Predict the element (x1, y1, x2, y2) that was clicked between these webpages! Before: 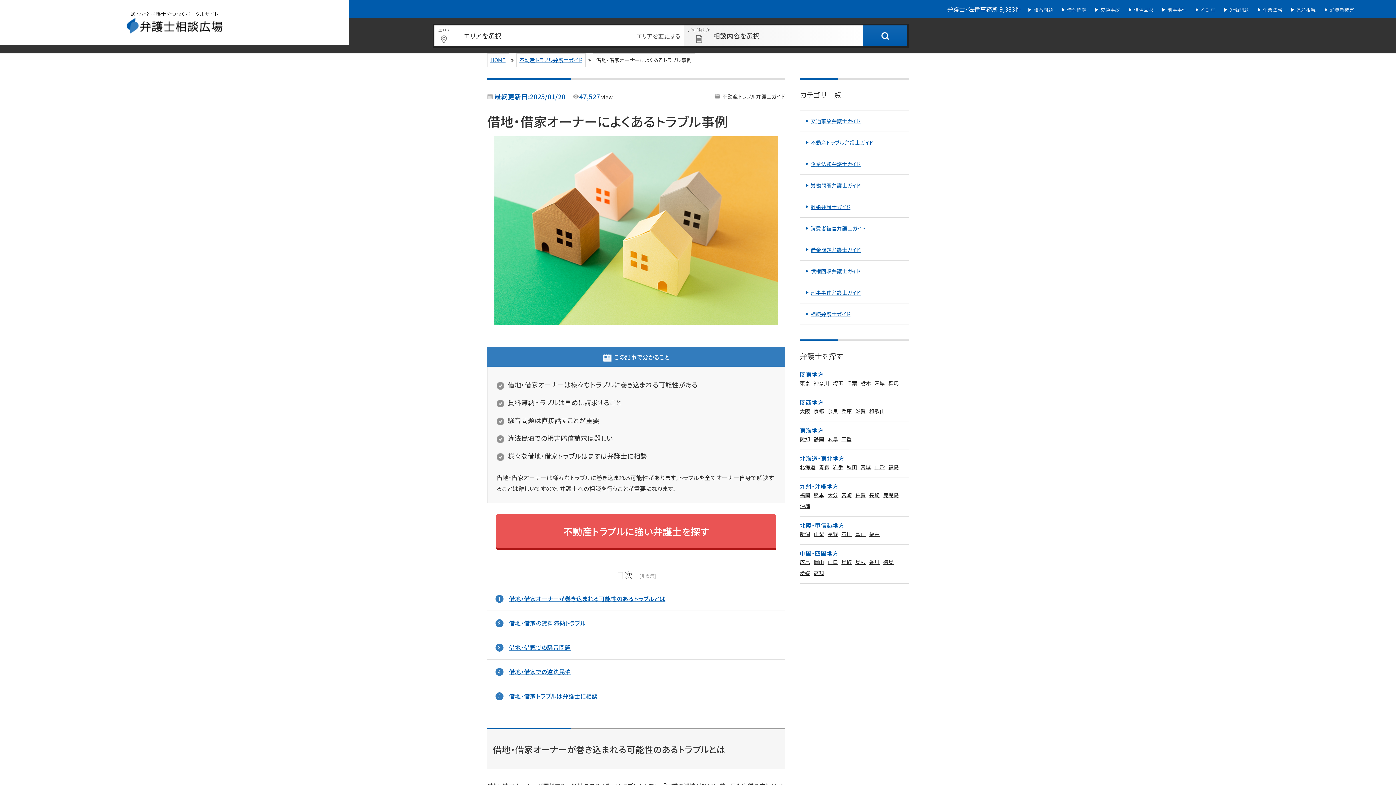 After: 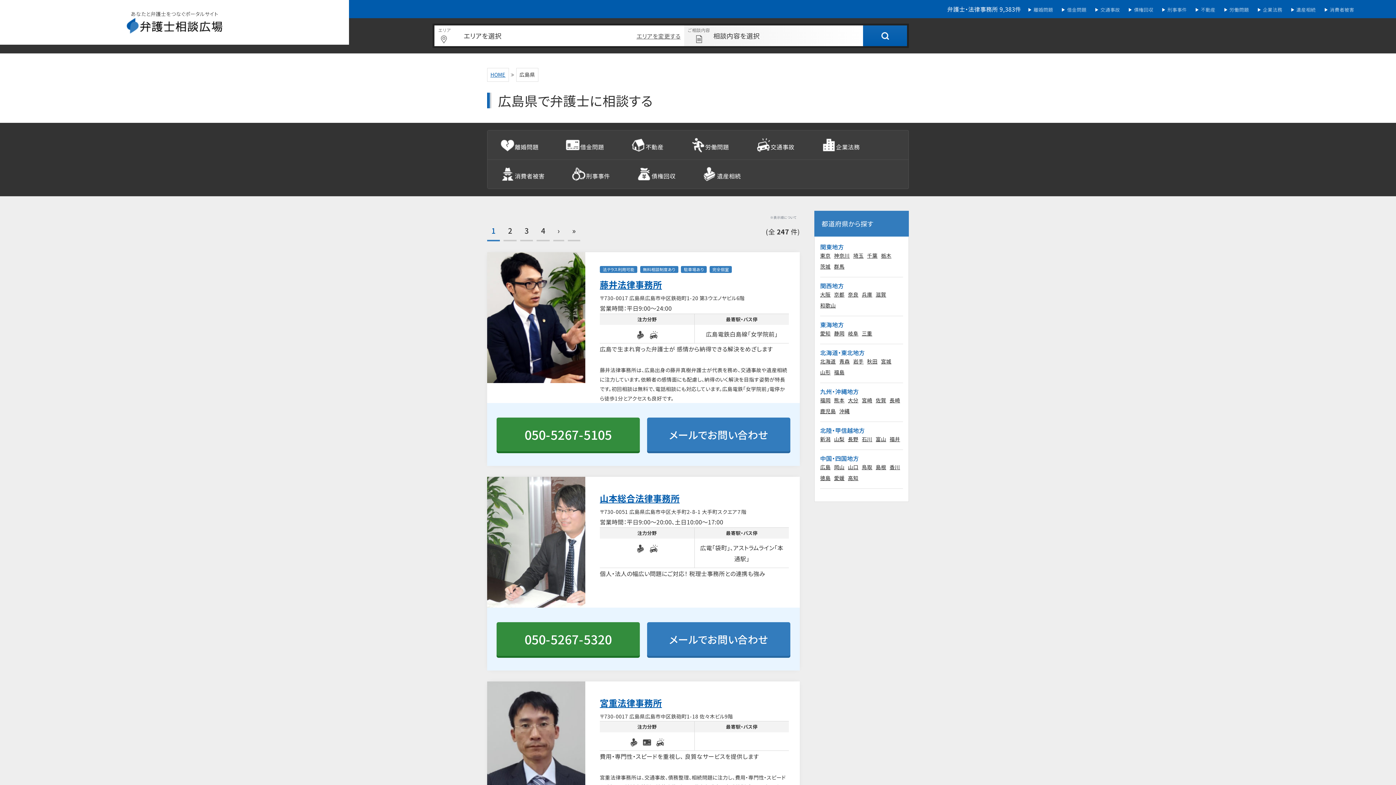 Action: bbox: (800, 557, 810, 566) label: 広島